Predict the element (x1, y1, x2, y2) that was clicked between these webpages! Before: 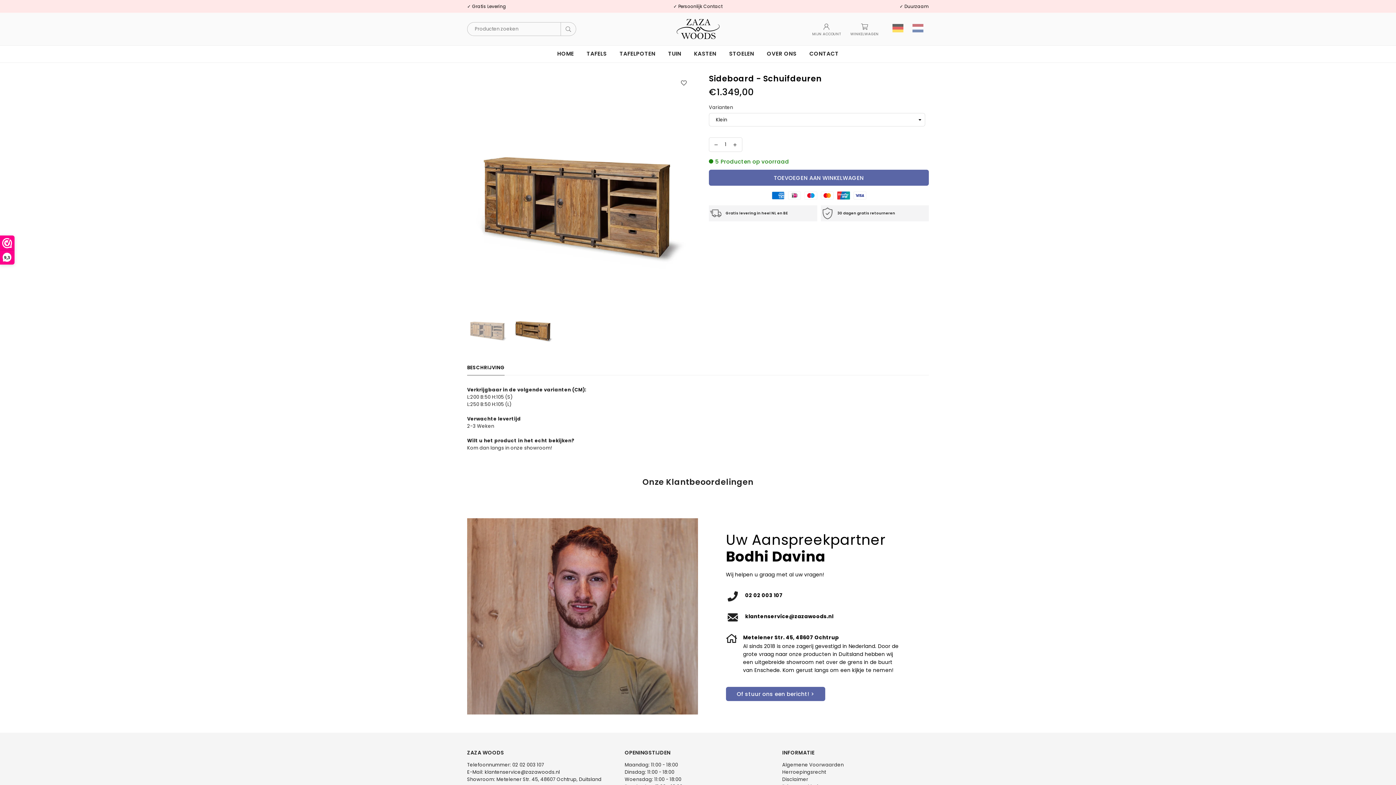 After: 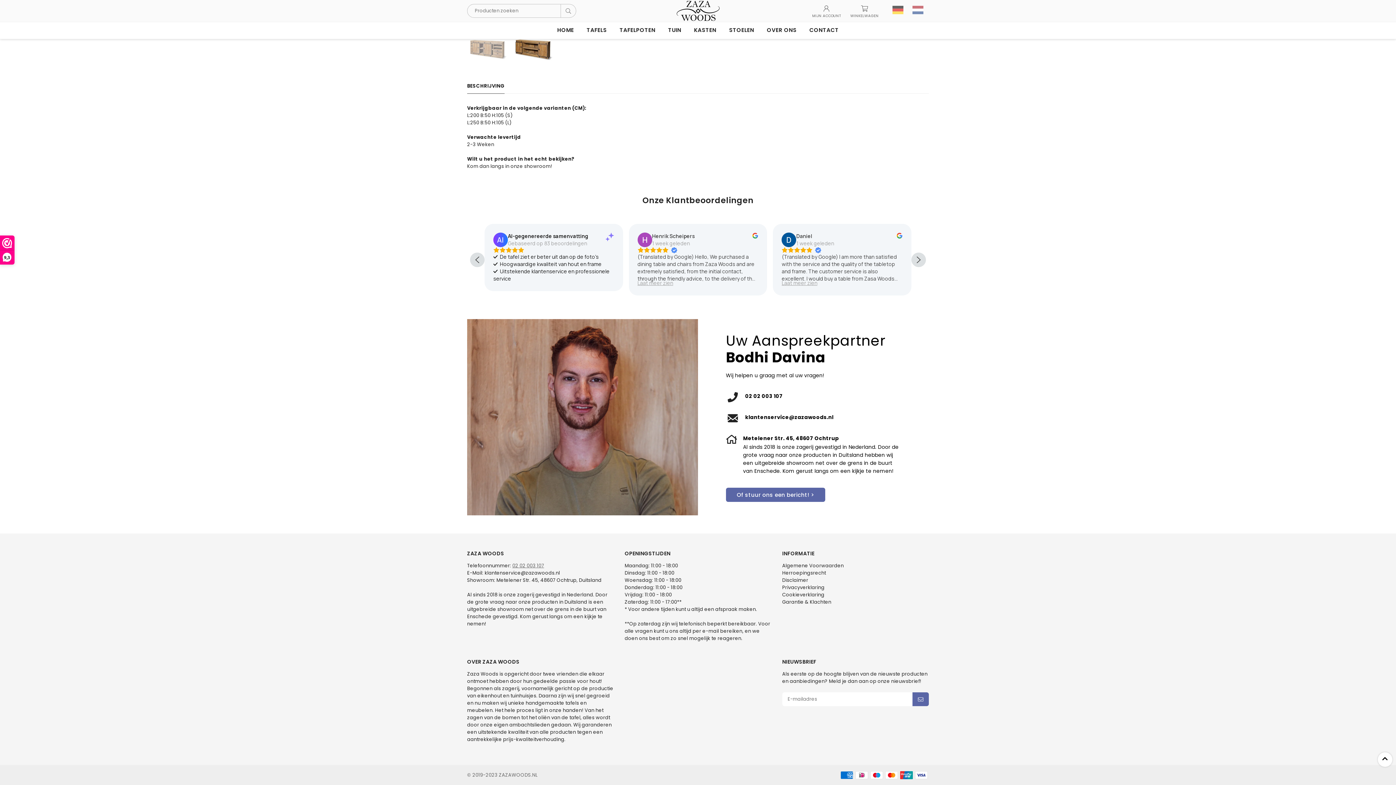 Action: bbox: (512, 761, 544, 768) label: 02 02 003 107
